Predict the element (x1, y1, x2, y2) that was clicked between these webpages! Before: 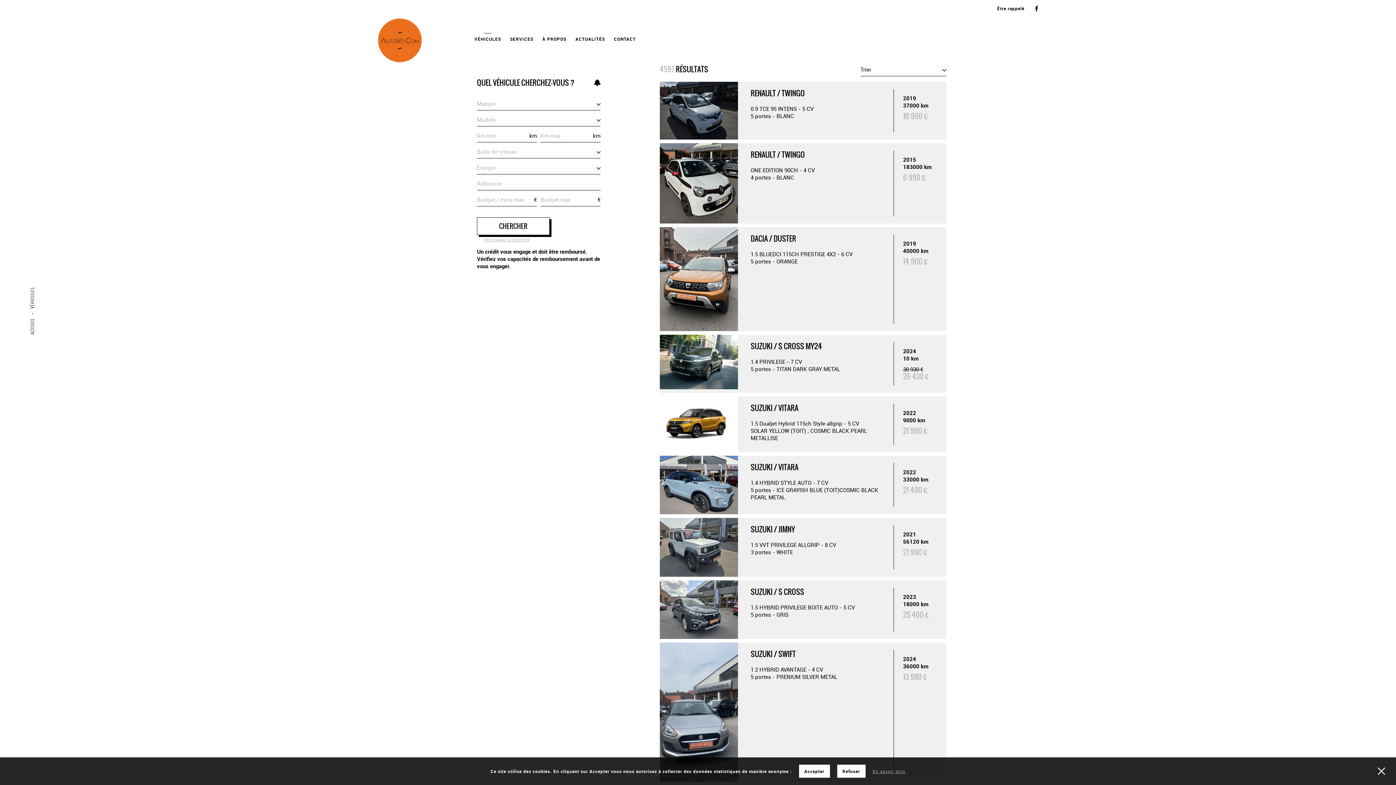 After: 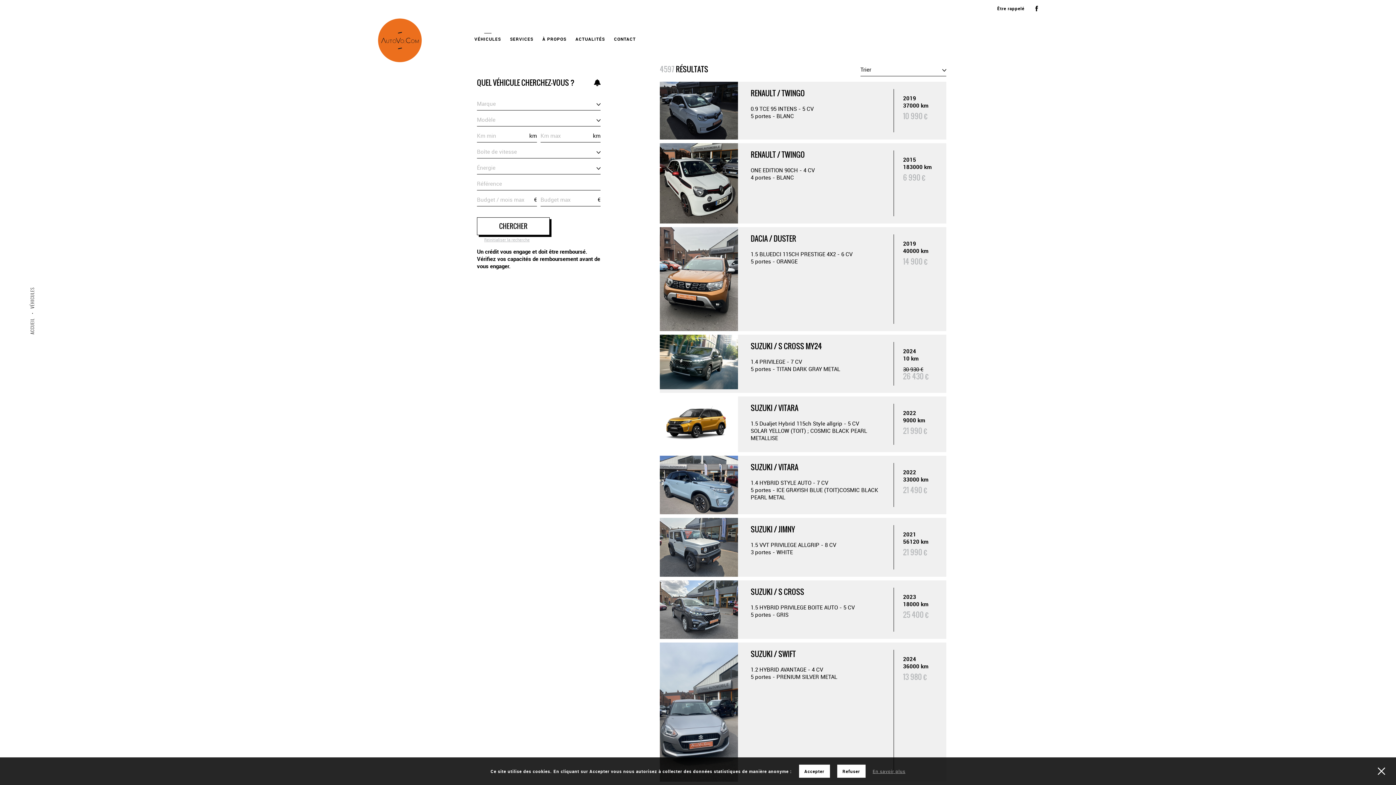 Action: bbox: (474, 33, 501, 41) label: VÉHICULES